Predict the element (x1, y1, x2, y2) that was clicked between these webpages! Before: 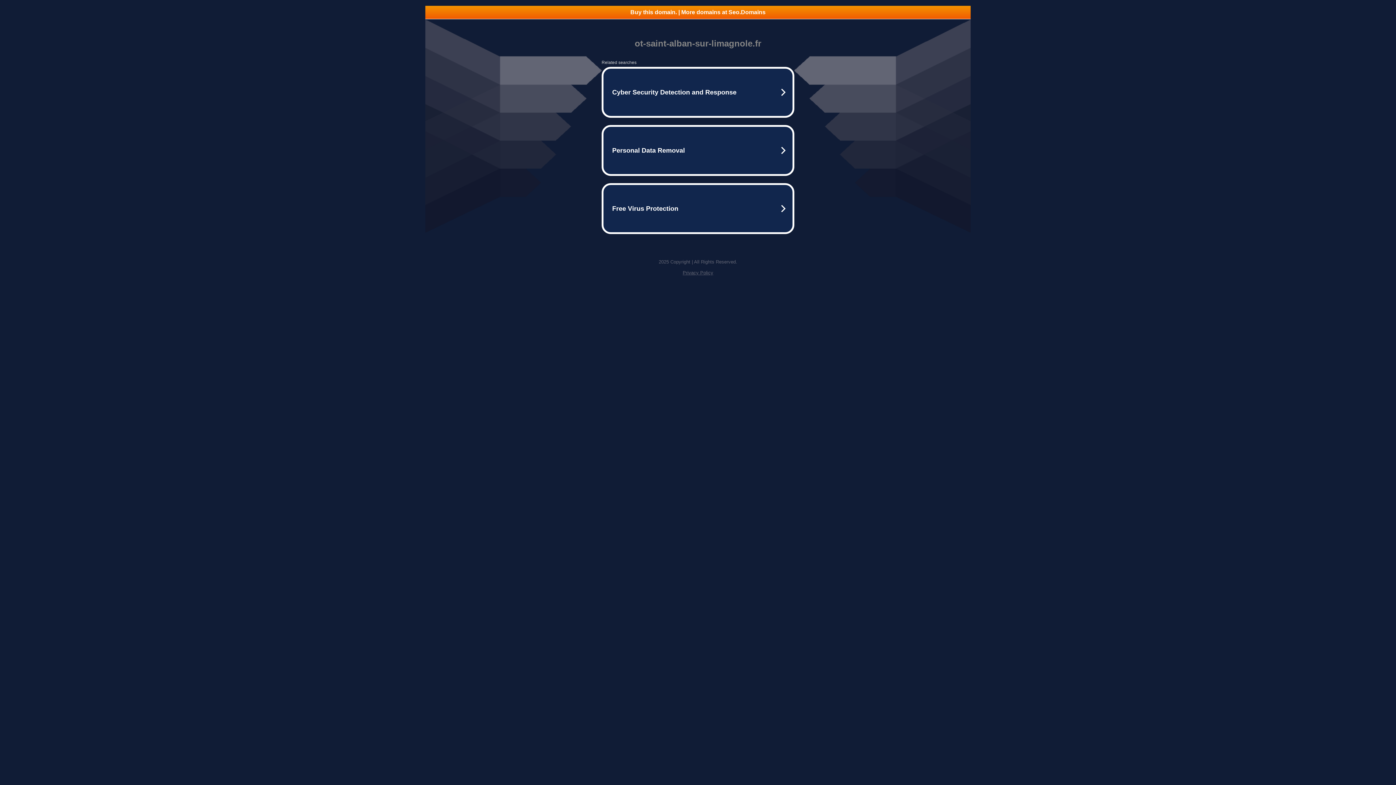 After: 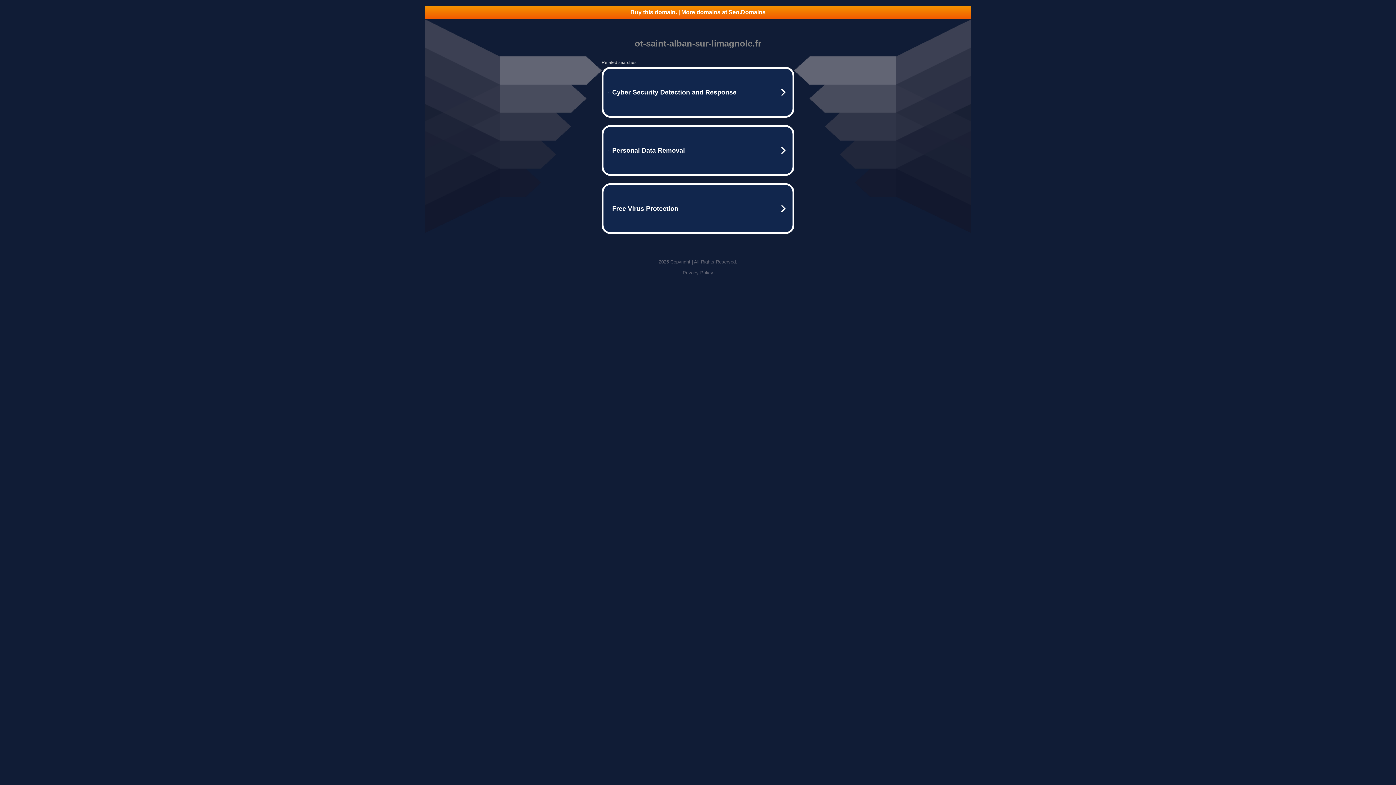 Action: bbox: (425, 5, 970, 18) label: Buy this domain. | More domains at Seo.Domains